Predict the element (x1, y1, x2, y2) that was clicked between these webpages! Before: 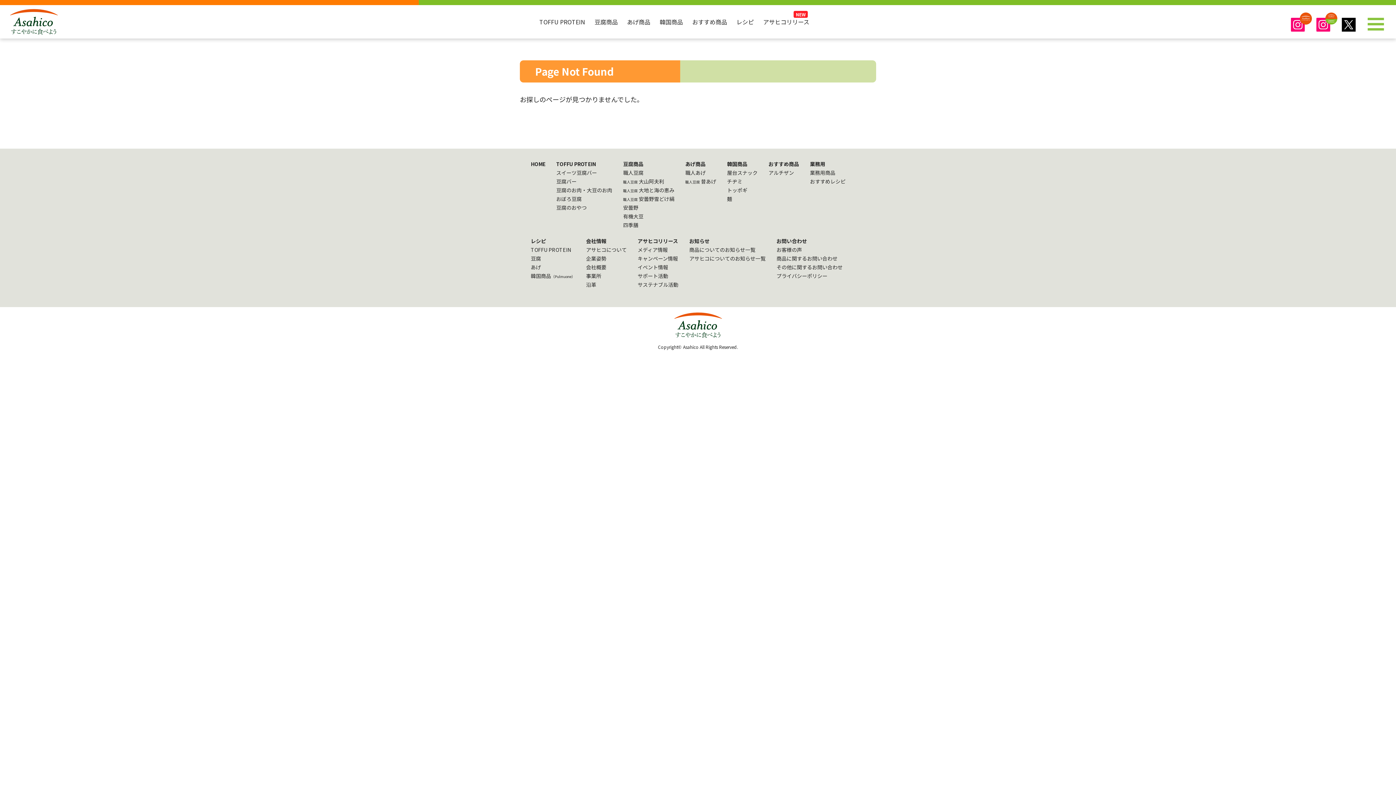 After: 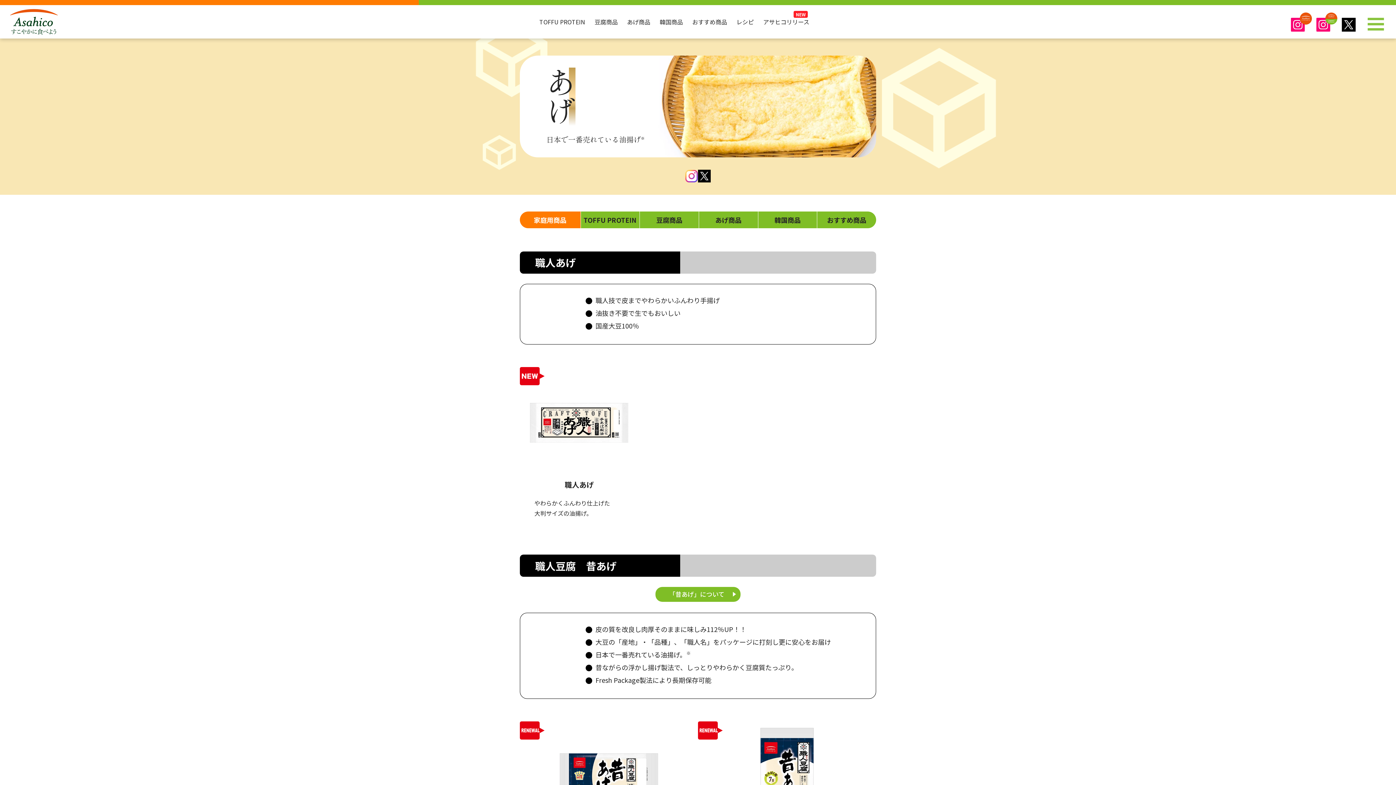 Action: bbox: (685, 160, 705, 167) label: あげ商品